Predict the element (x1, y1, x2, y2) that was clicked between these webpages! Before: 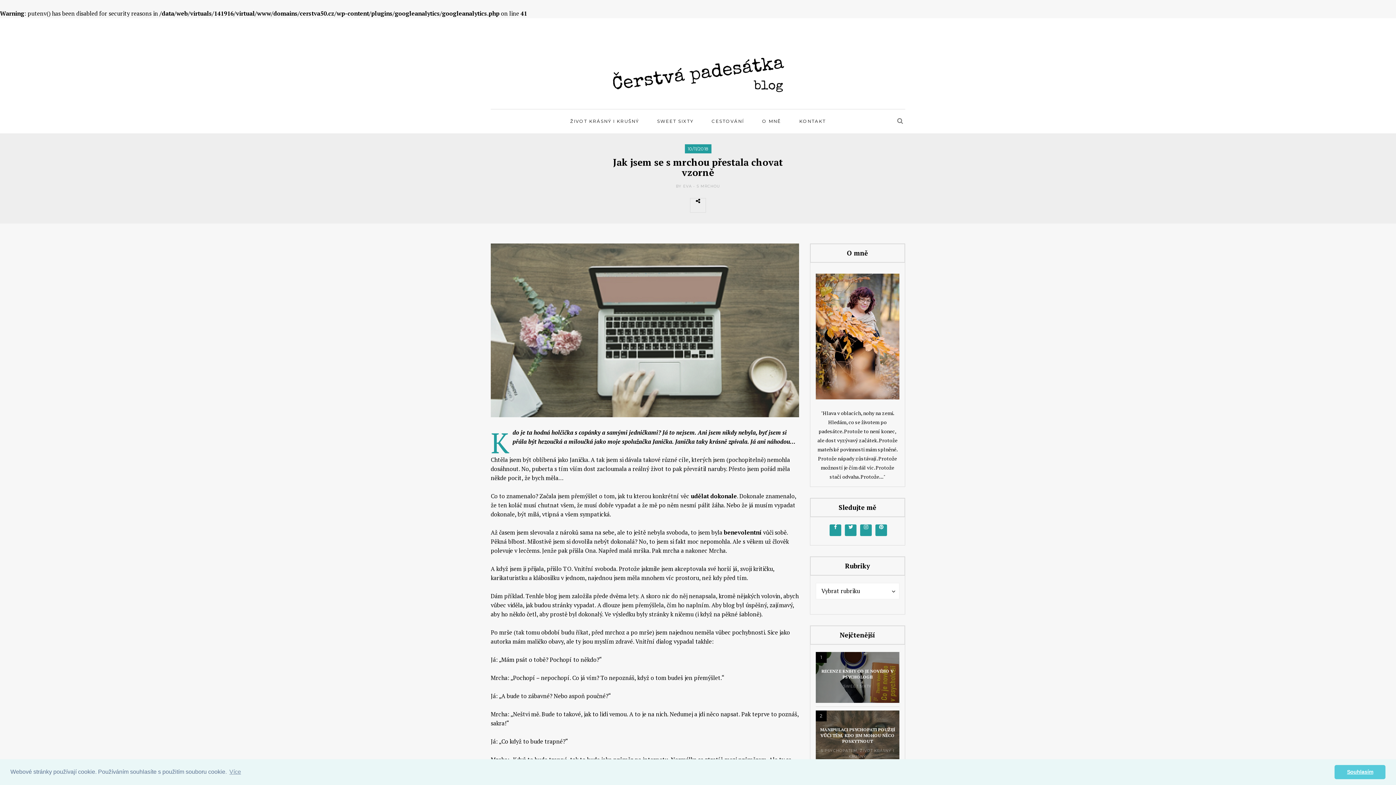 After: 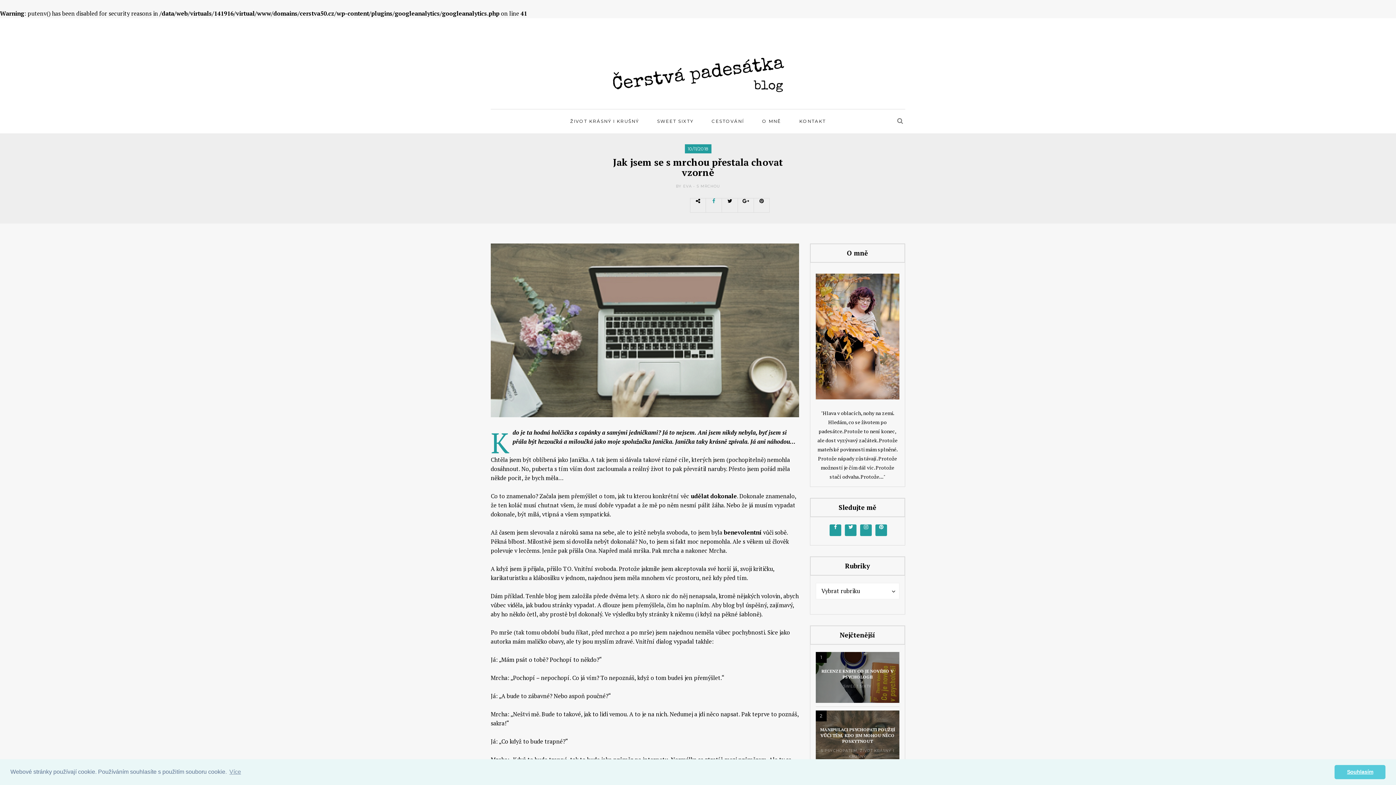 Action: bbox: (705, 198, 721, 212)